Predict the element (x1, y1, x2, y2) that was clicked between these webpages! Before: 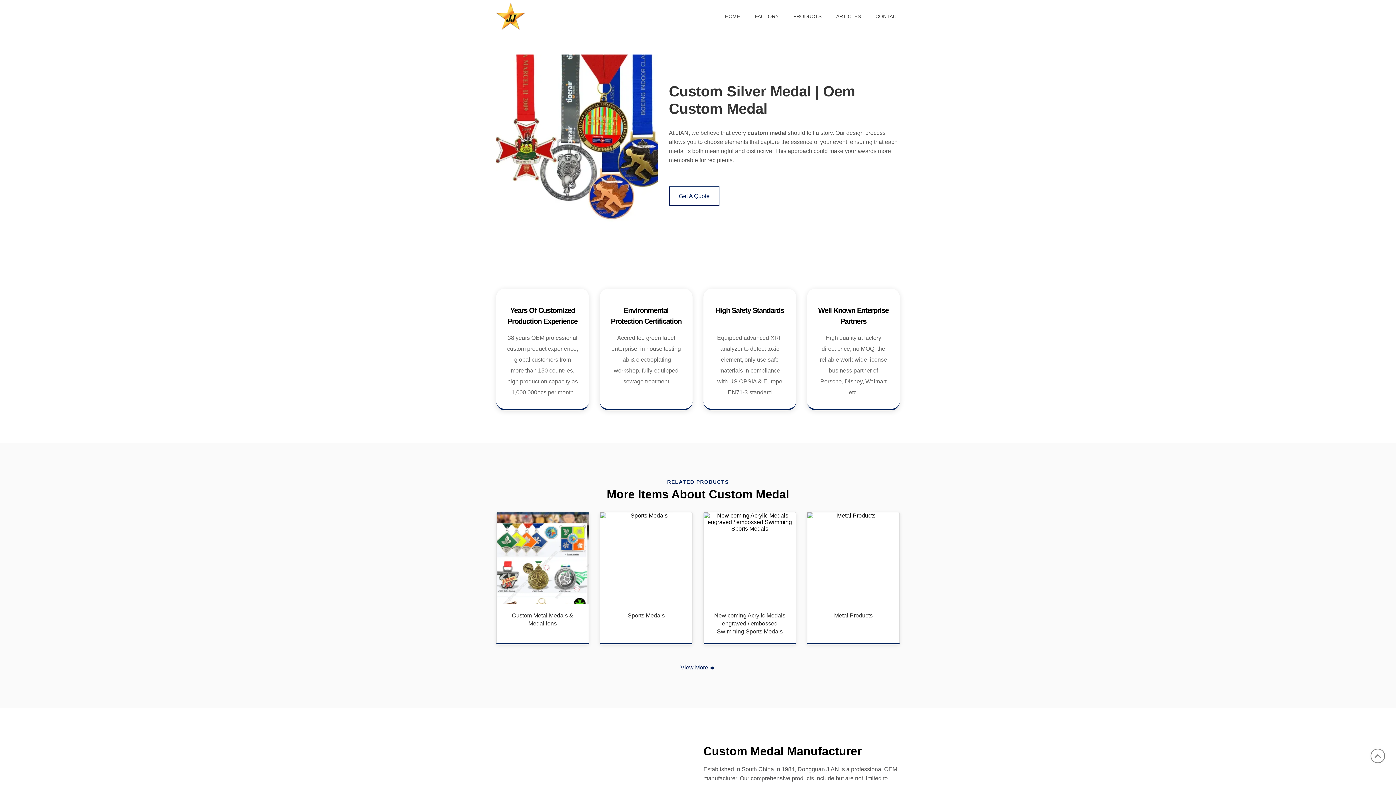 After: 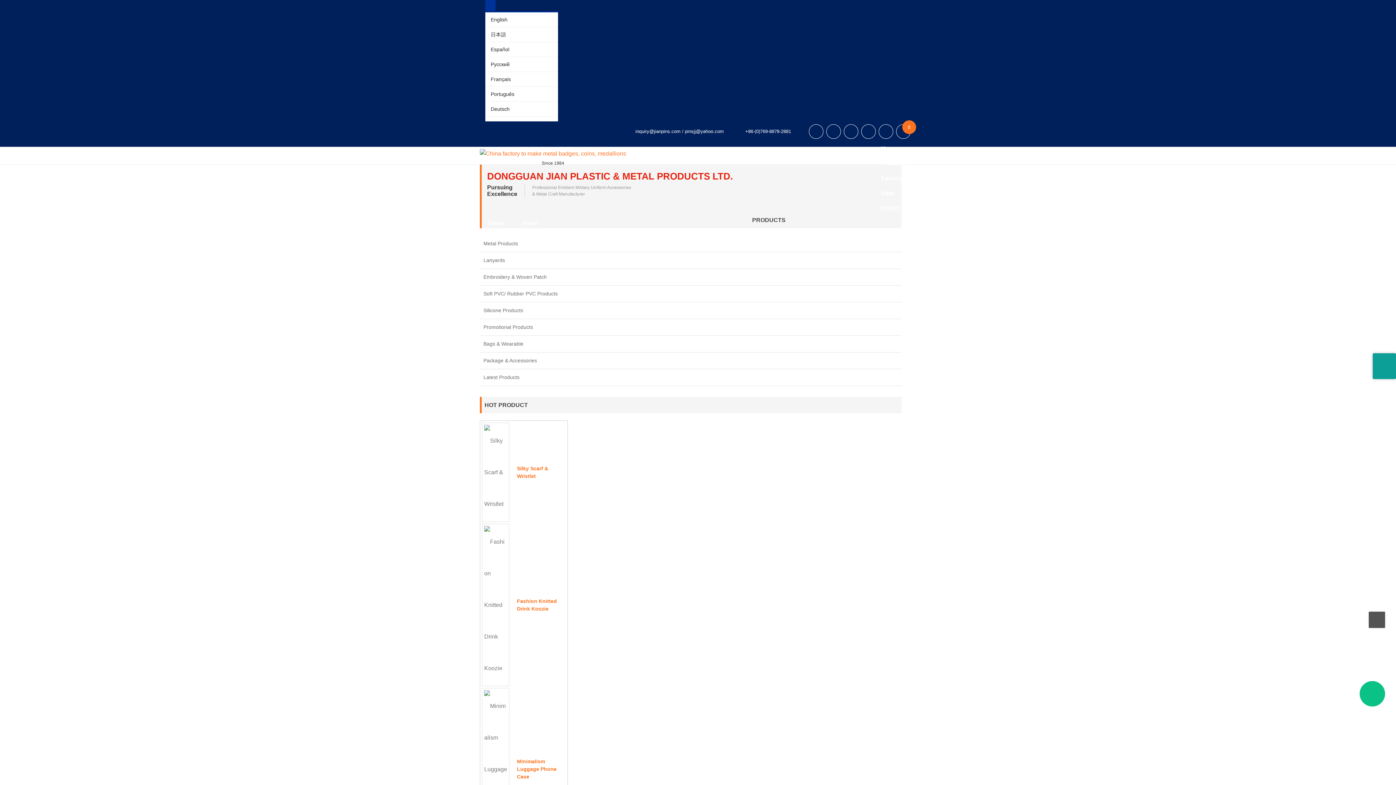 Action: label: Custom Metal Medals & Medallions bbox: (504, 612, 581, 628)